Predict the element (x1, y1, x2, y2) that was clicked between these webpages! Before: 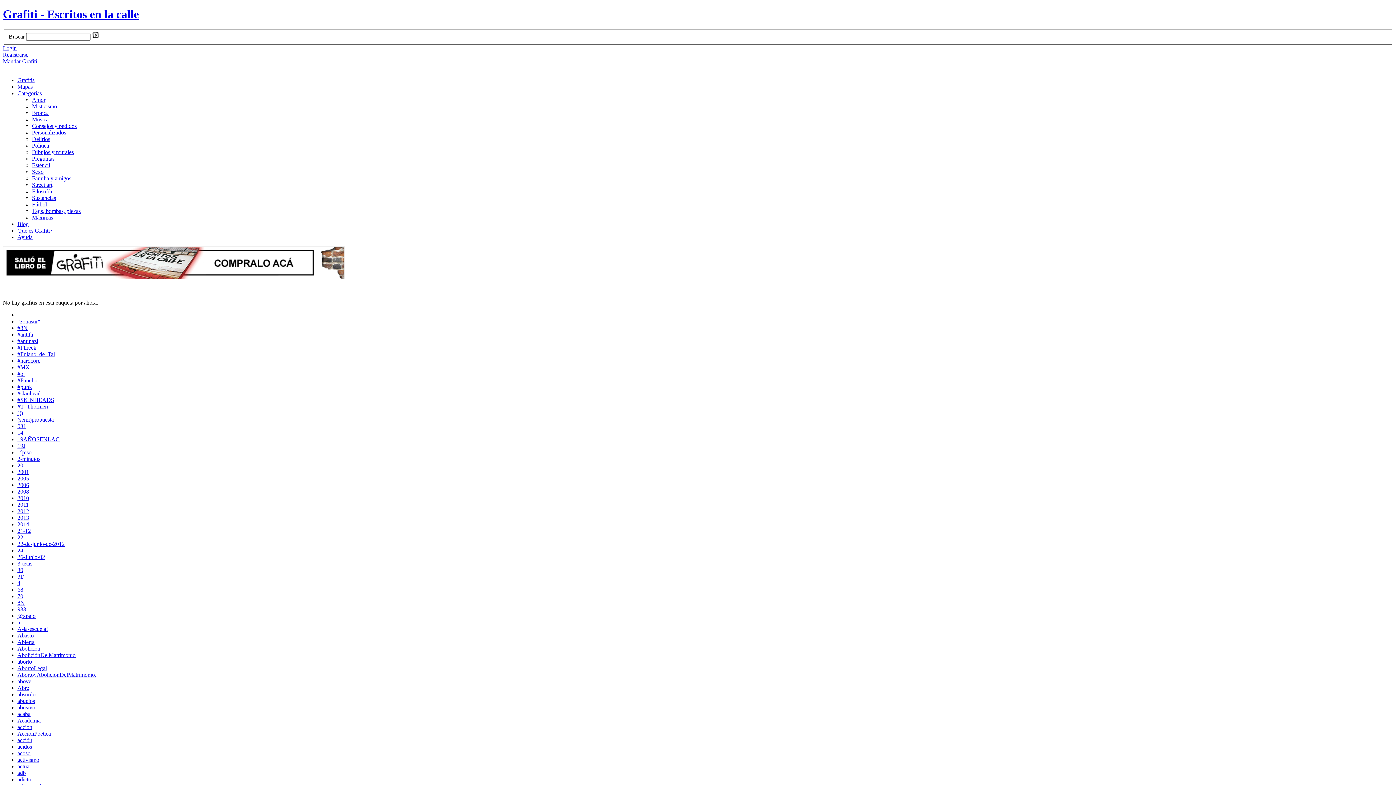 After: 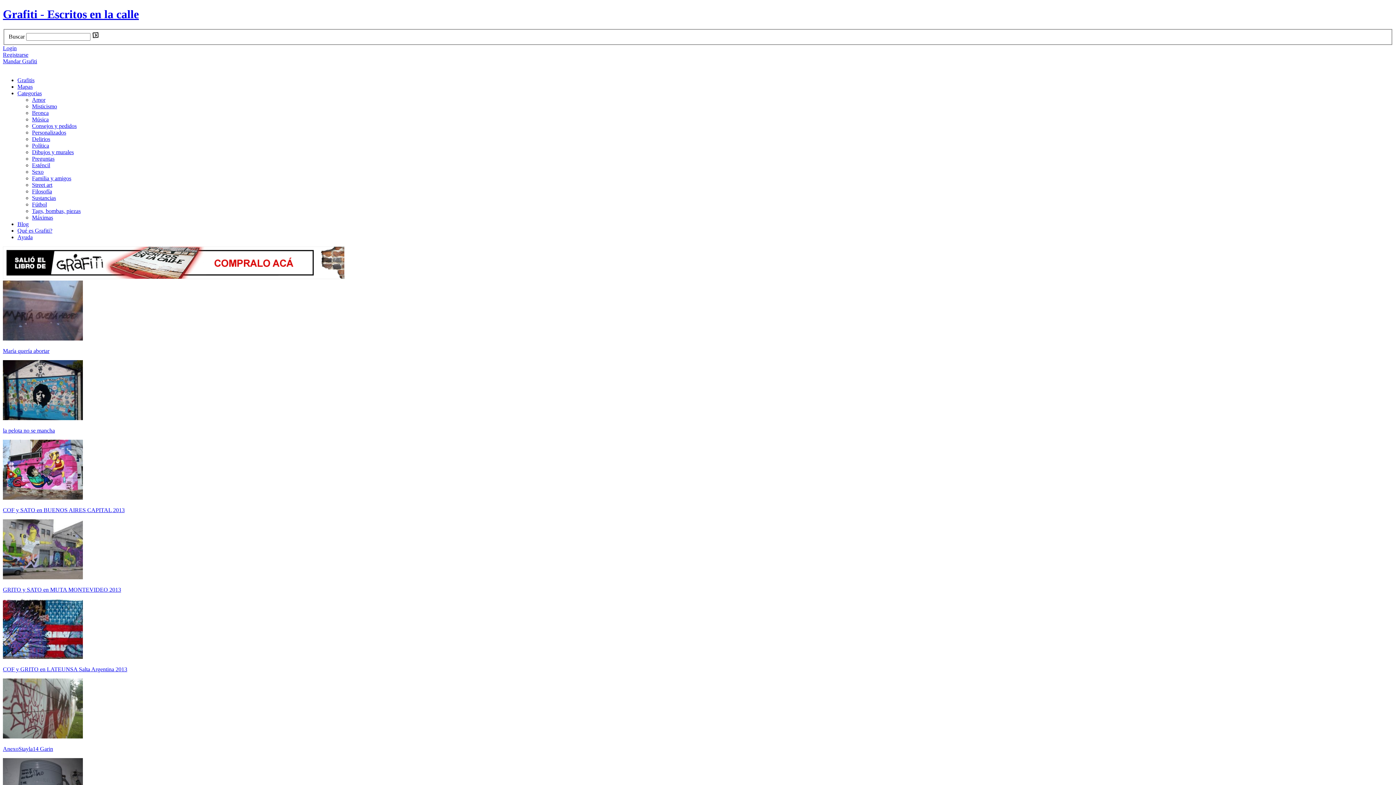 Action: bbox: (17, 580, 20, 586) label: 4